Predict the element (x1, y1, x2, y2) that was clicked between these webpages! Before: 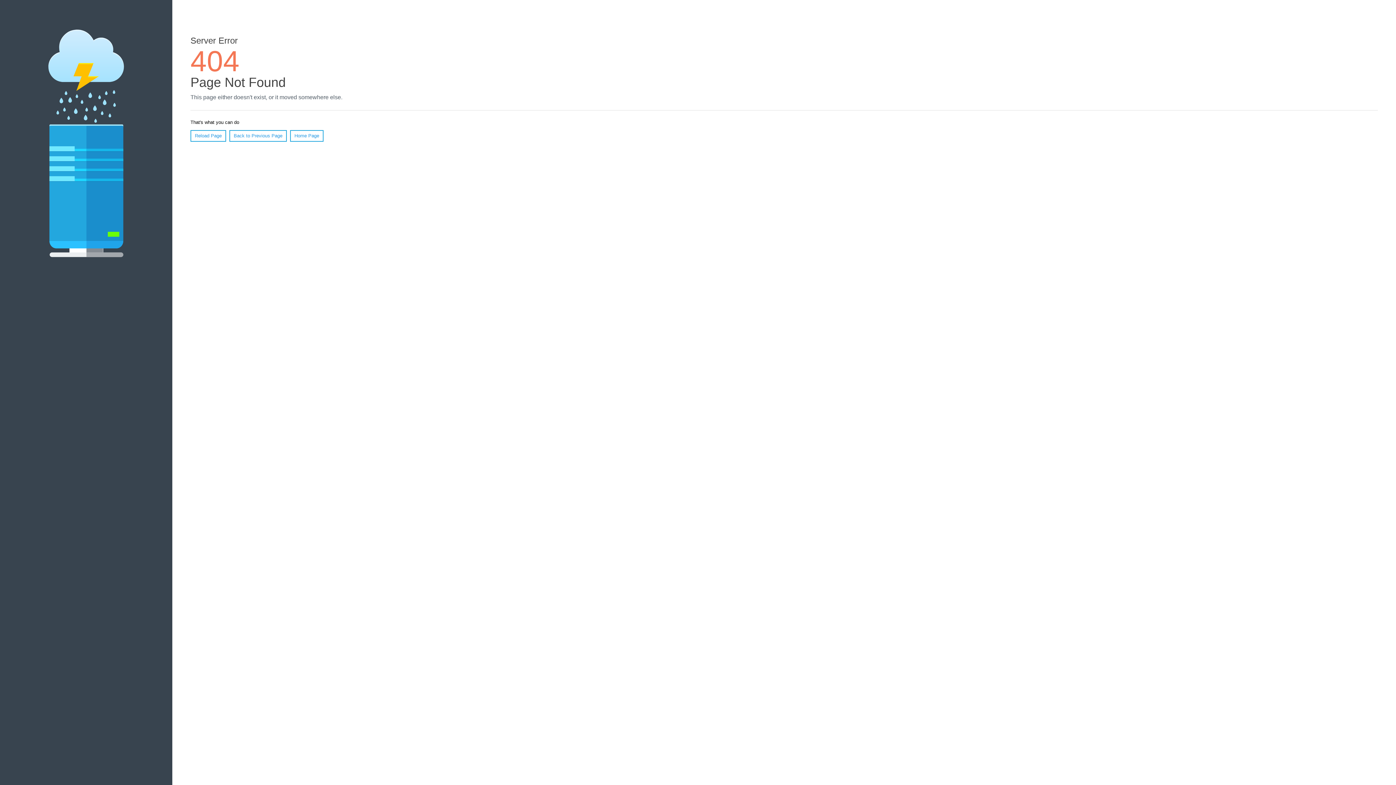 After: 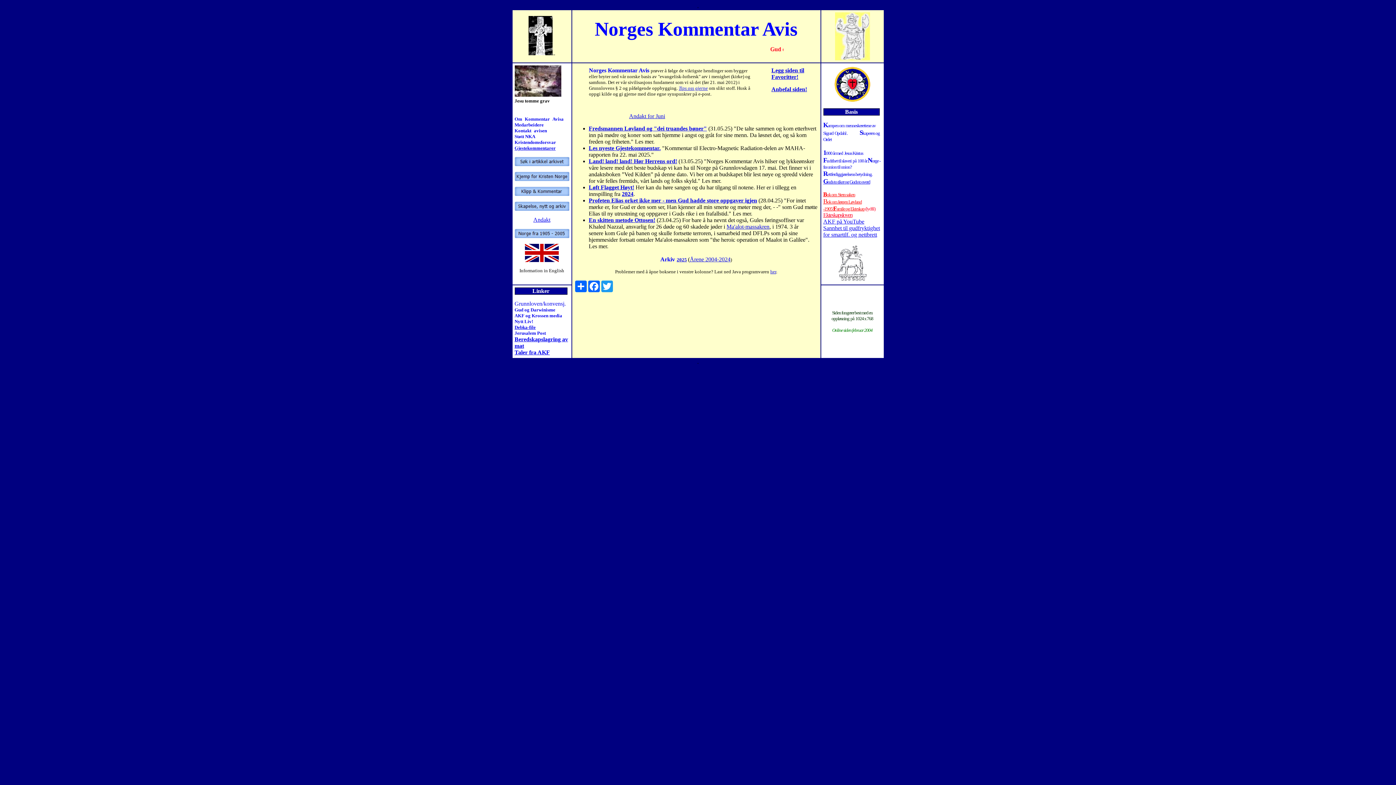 Action: bbox: (290, 130, 323, 141) label: Home Page